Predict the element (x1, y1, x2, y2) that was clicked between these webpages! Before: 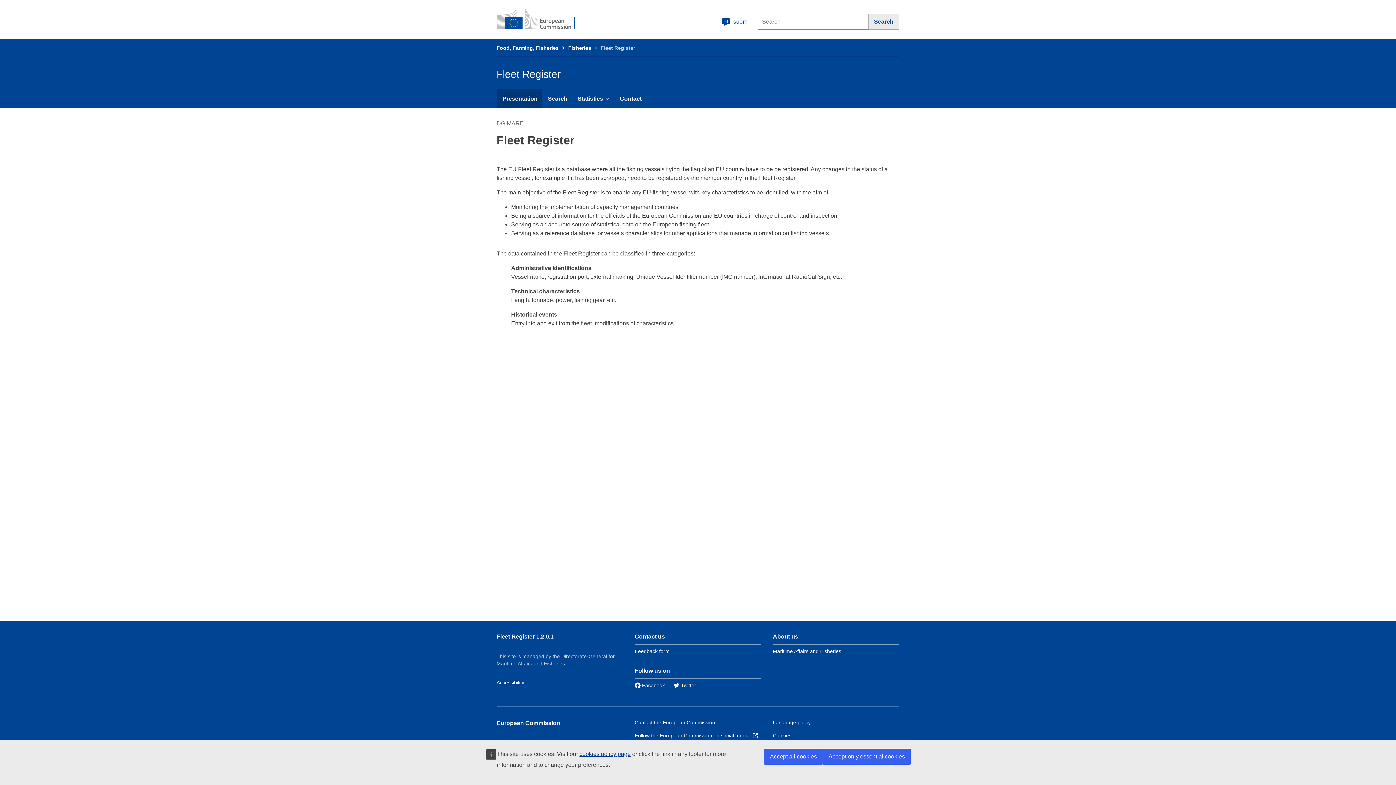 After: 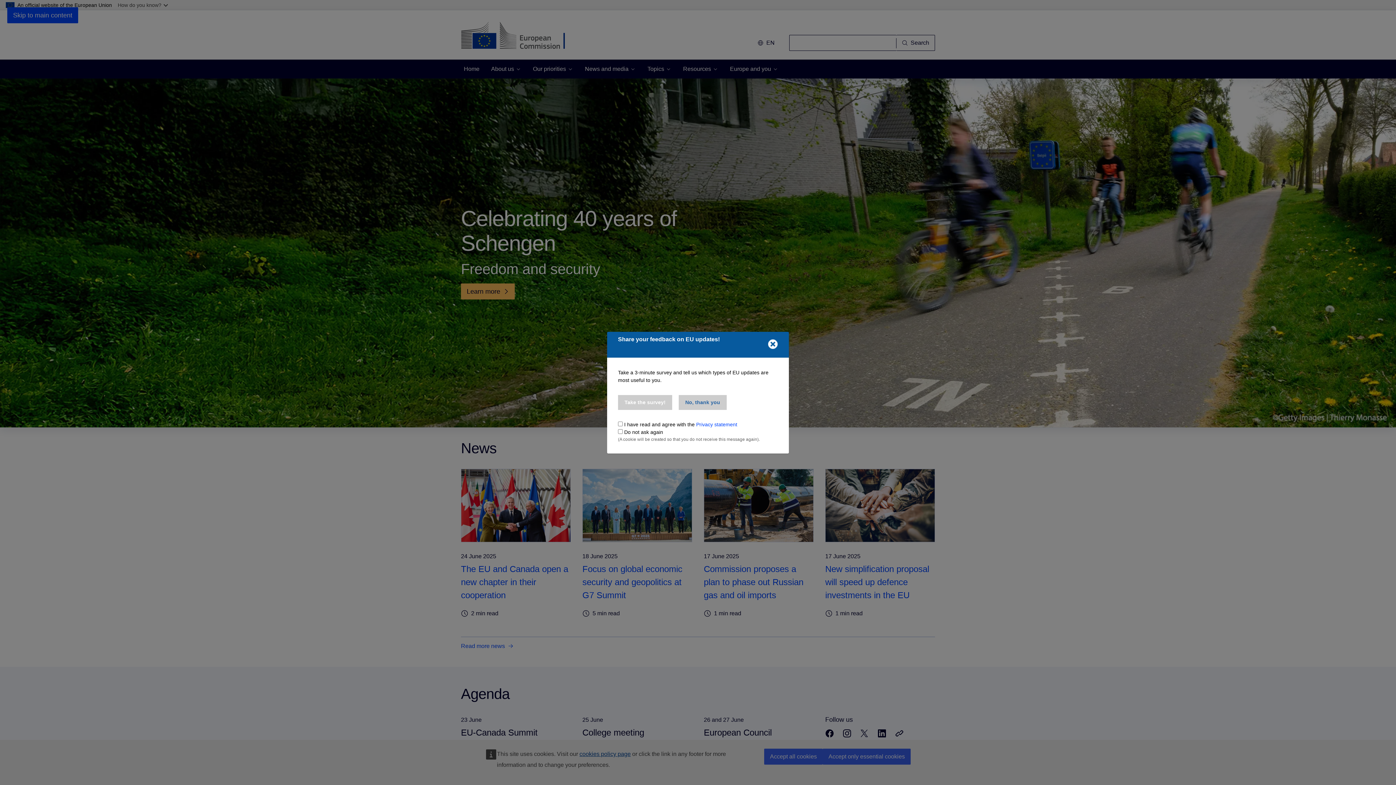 Action: bbox: (496, 720, 560, 726) label: European Commission